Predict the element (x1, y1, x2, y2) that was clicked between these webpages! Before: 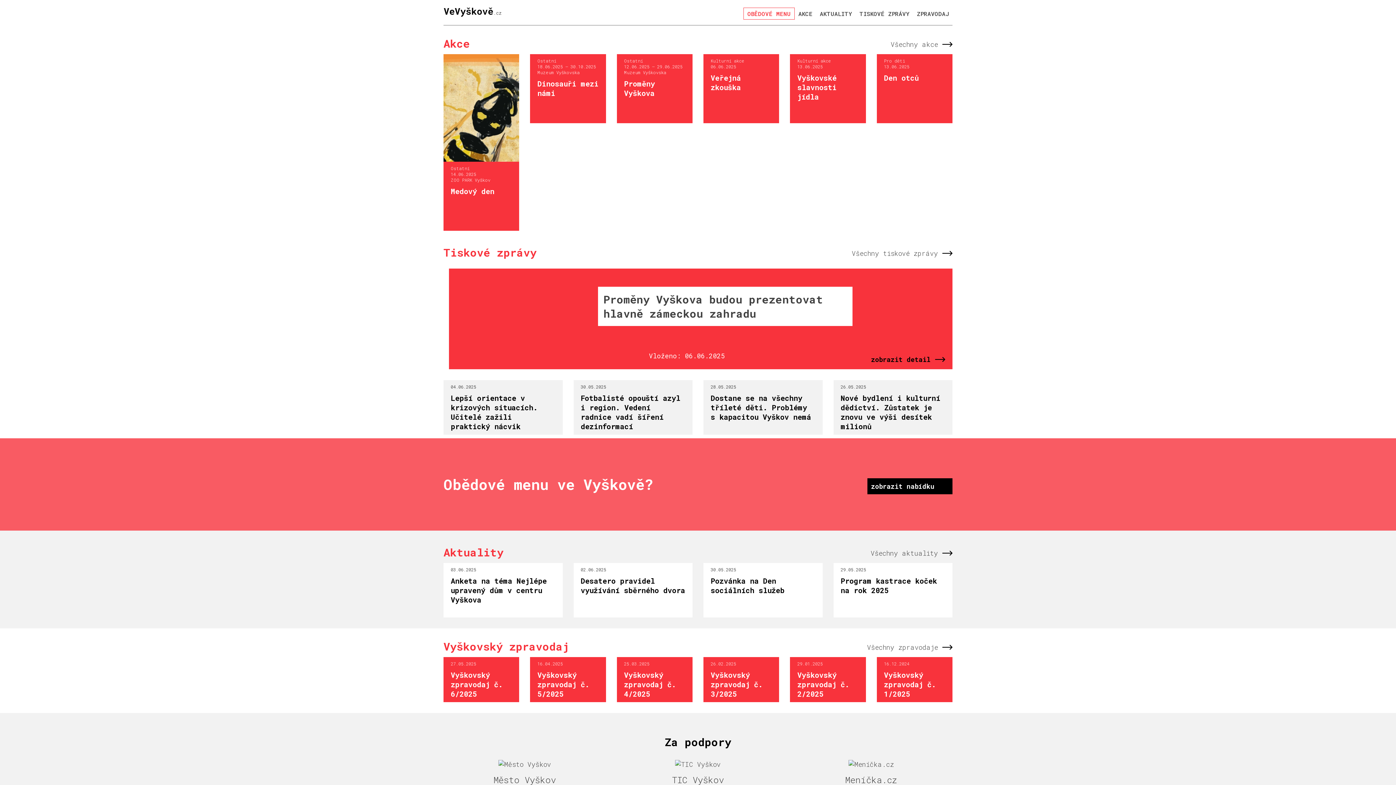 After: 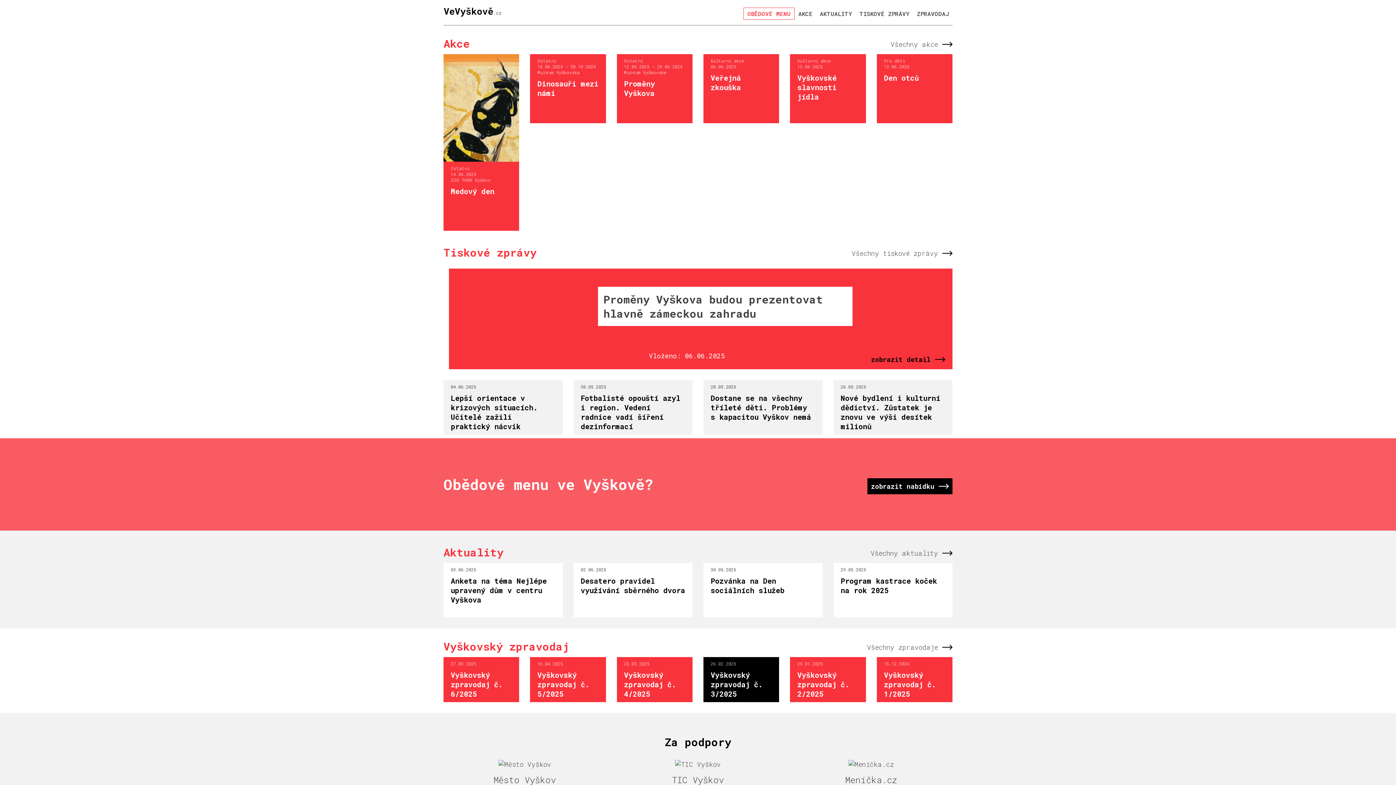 Action: label: 26.02.2025
Vyškovský zpravodaj č. 3/2025 bbox: (703, 657, 779, 702)